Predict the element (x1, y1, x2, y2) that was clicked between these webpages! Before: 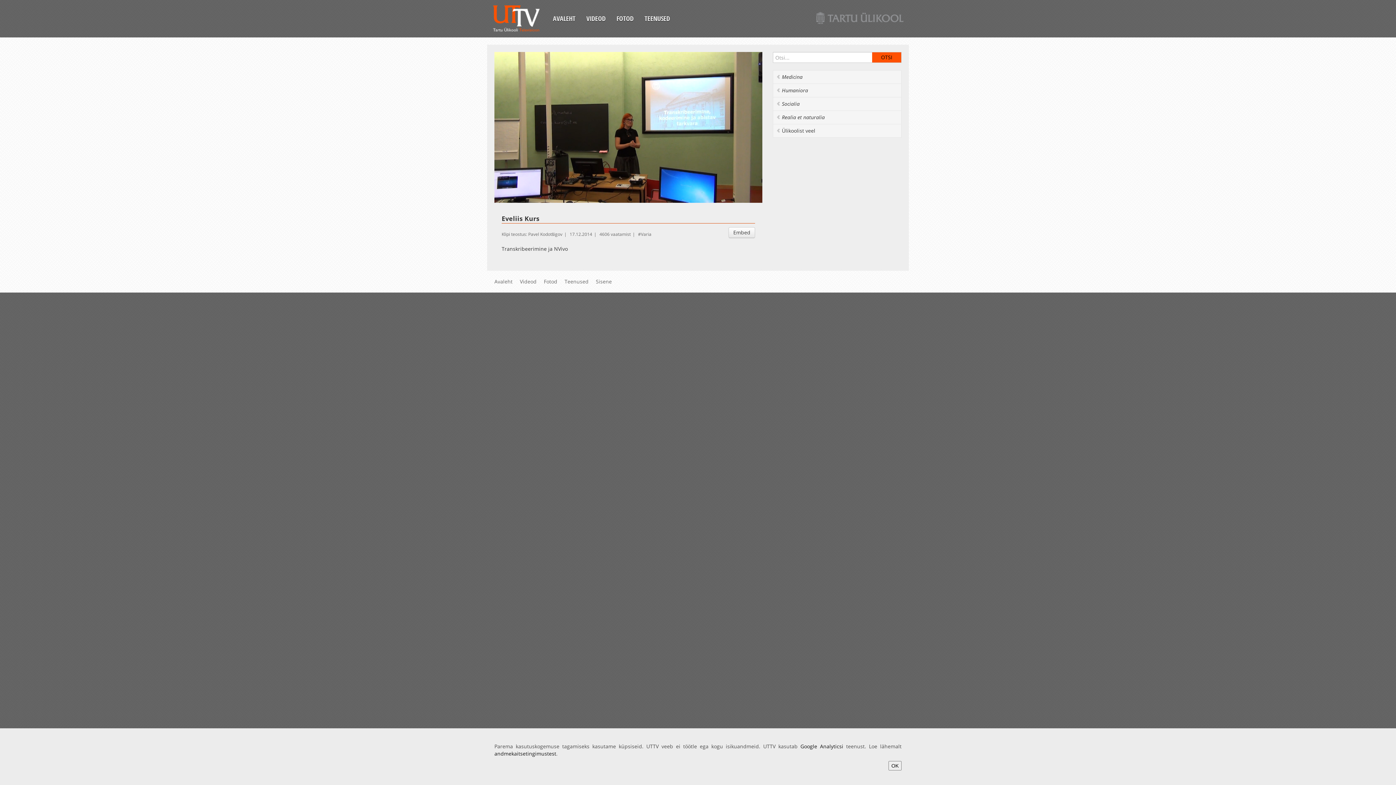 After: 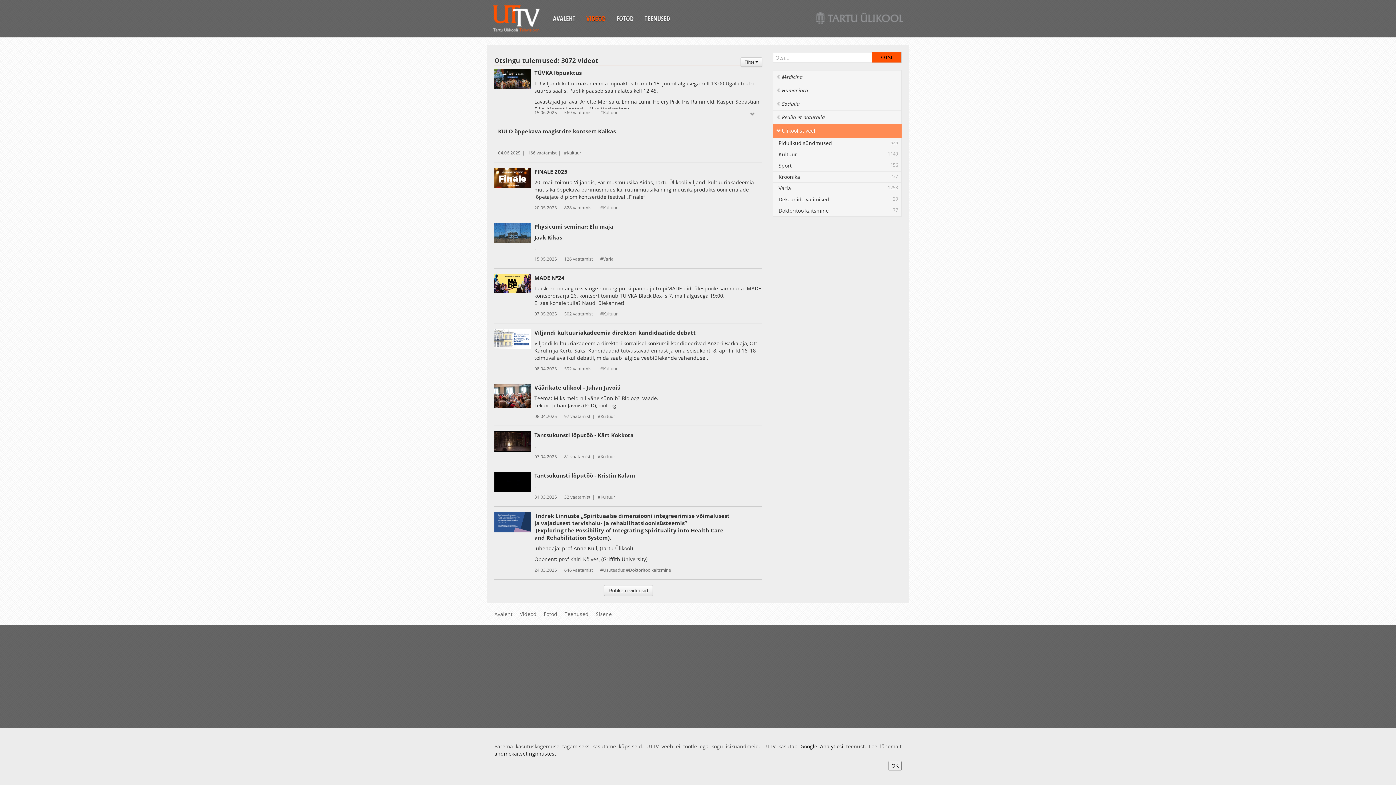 Action: bbox: (773, 124, 901, 137) label: Ülikoolist veel